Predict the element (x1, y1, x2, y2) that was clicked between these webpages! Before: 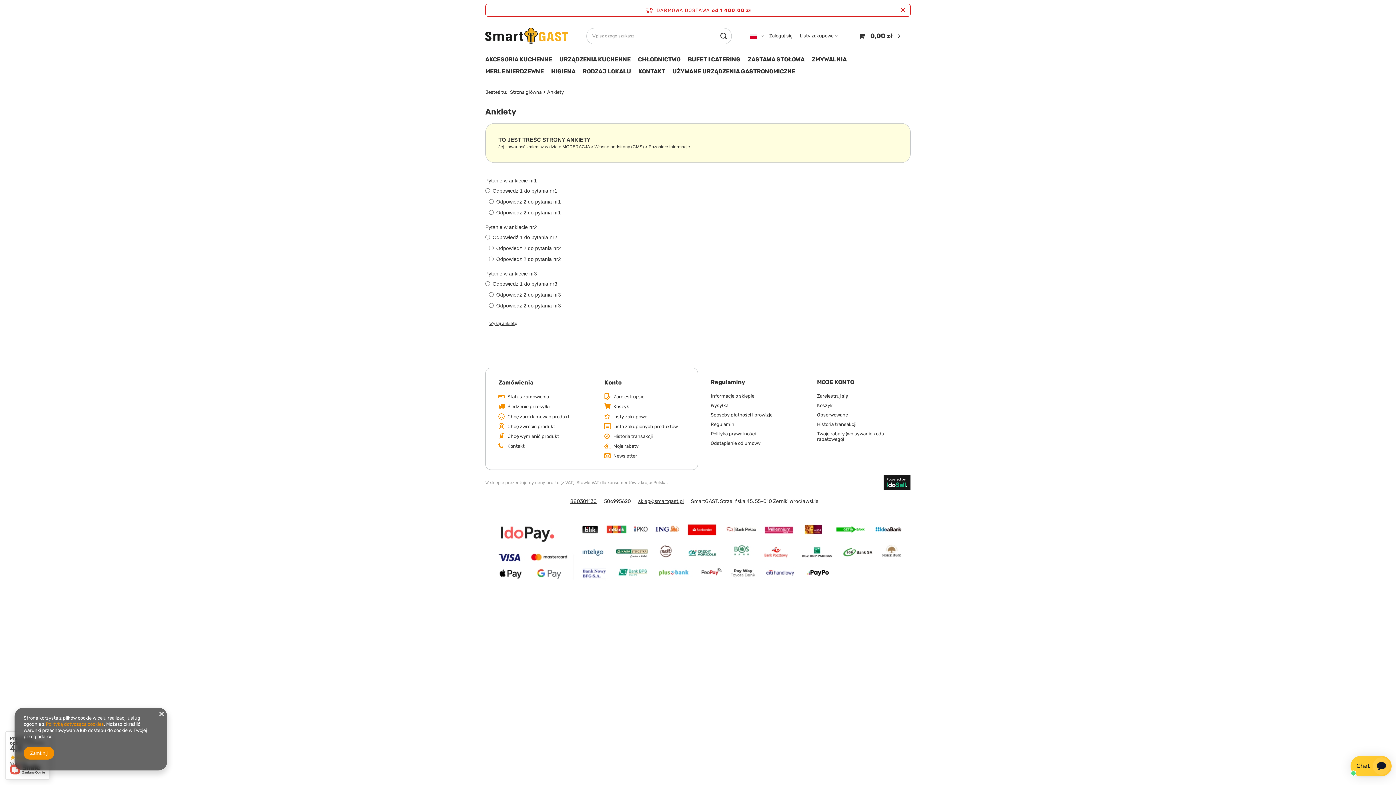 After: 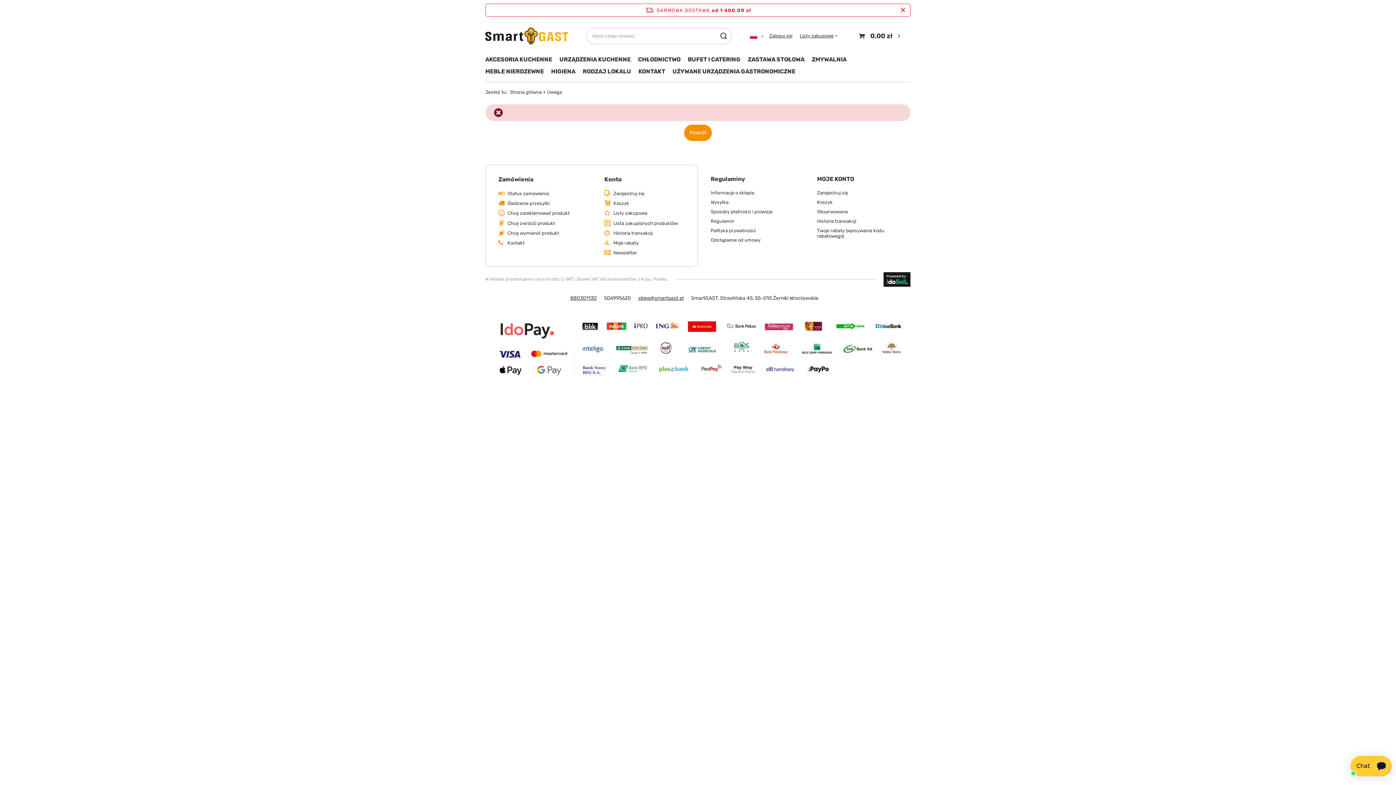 Action: label: Listy zakupowe bbox: (613, 414, 679, 419)